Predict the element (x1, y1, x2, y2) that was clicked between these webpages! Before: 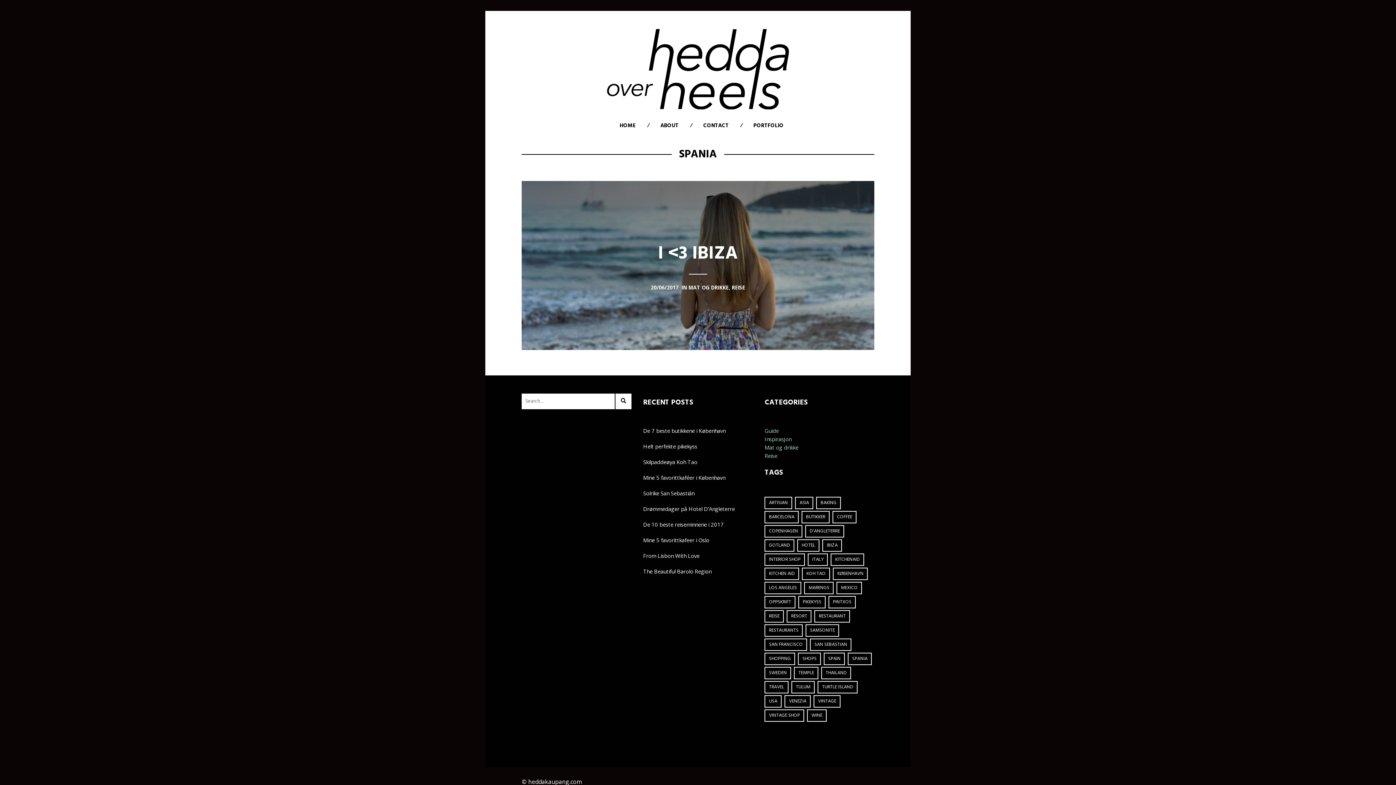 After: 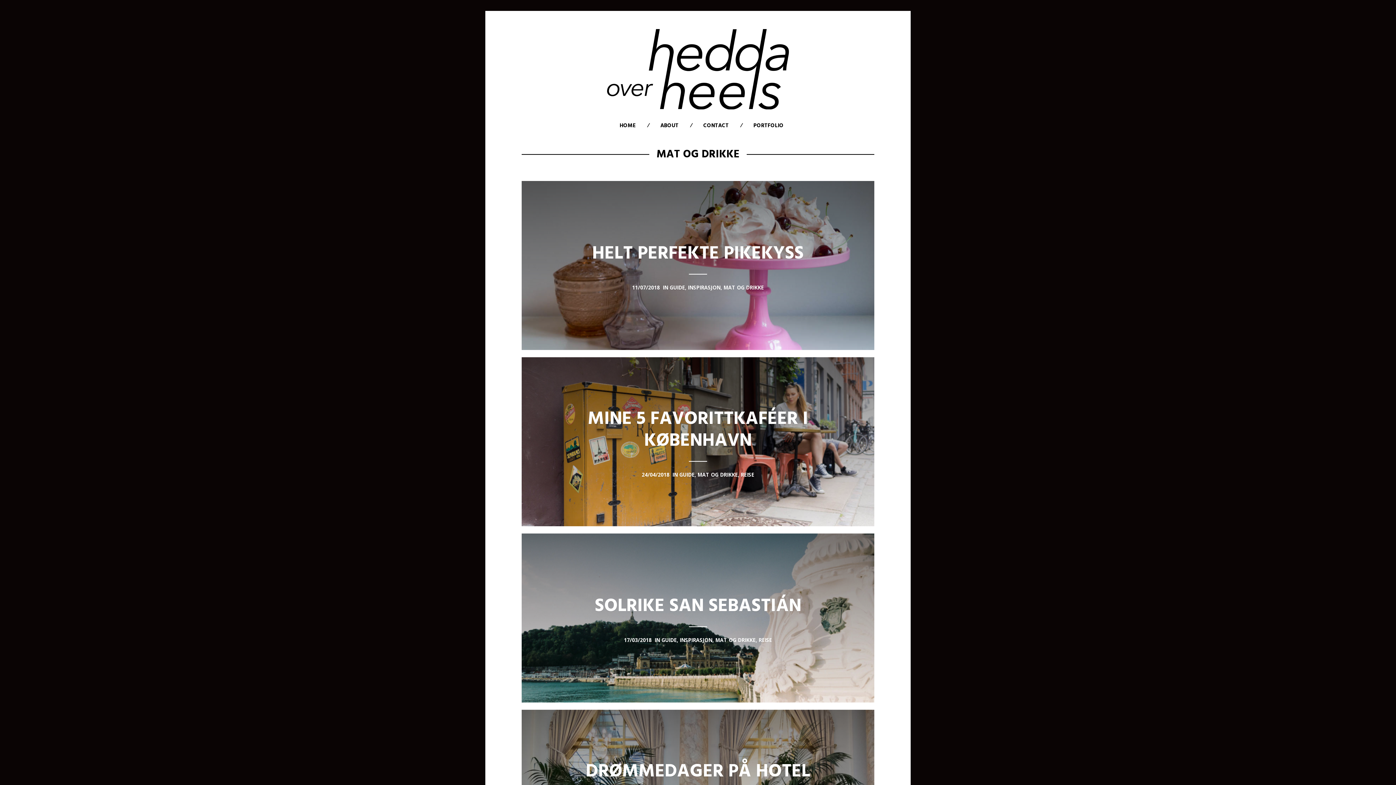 Action: label: Mat og drikke bbox: (764, 443, 798, 451)